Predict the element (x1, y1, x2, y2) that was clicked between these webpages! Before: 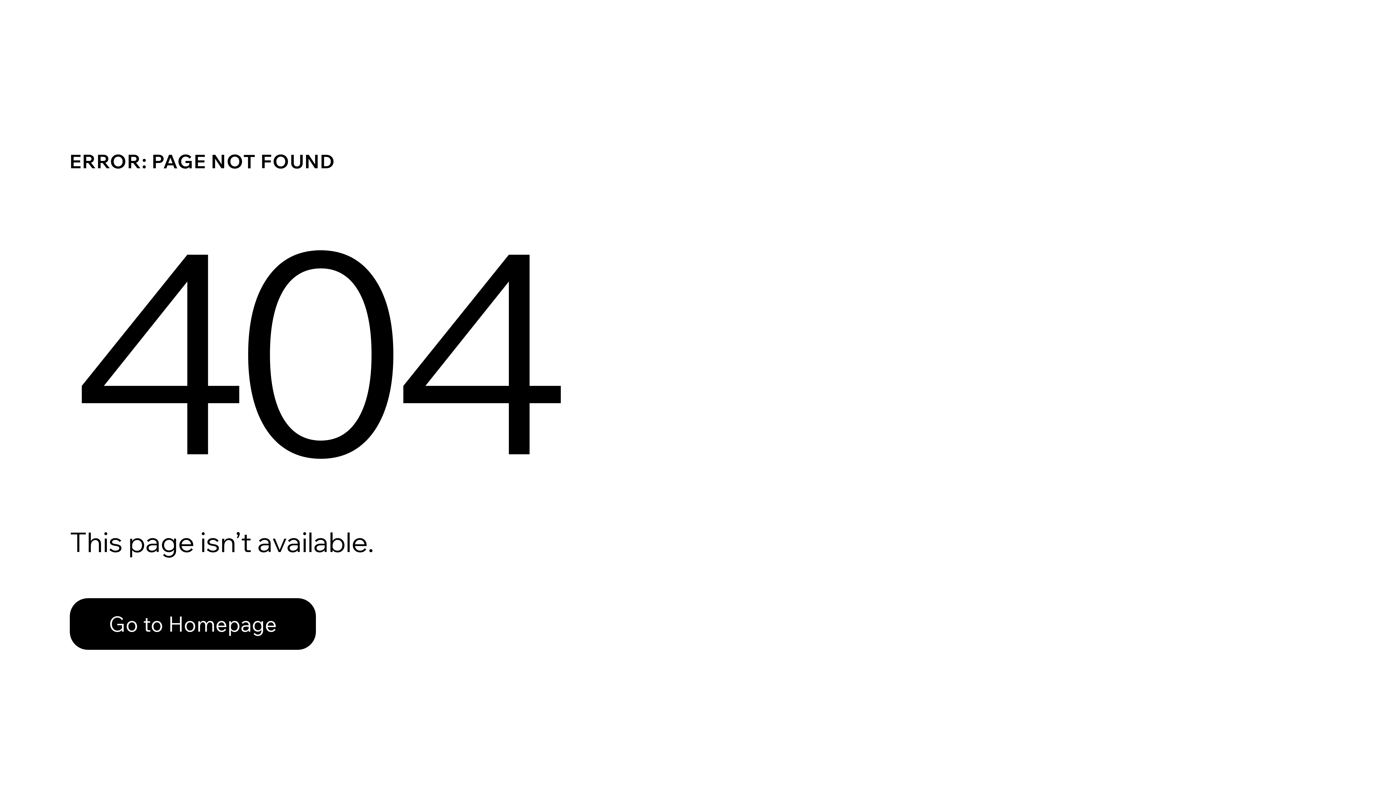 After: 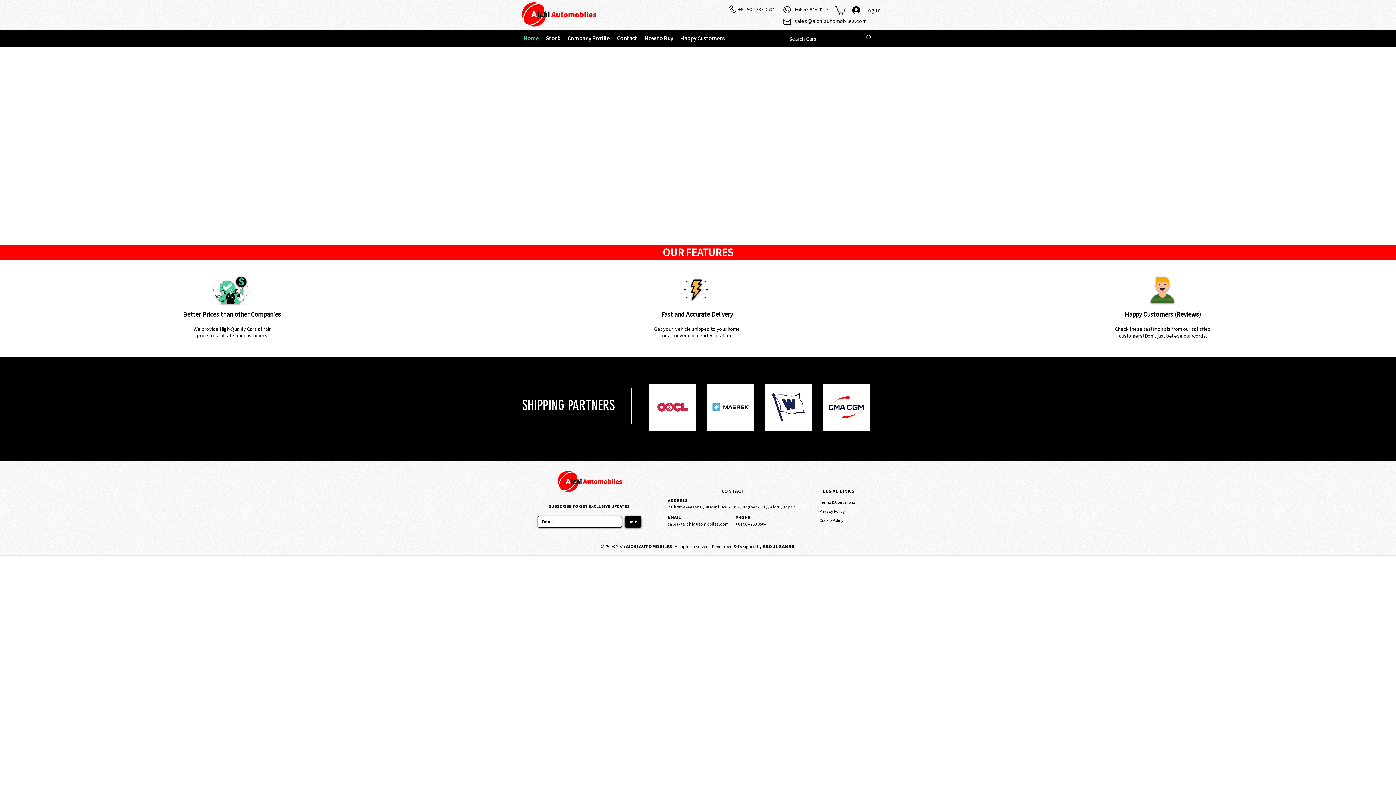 Action: label: Go to Homepage bbox: (69, 582, 768, 659)